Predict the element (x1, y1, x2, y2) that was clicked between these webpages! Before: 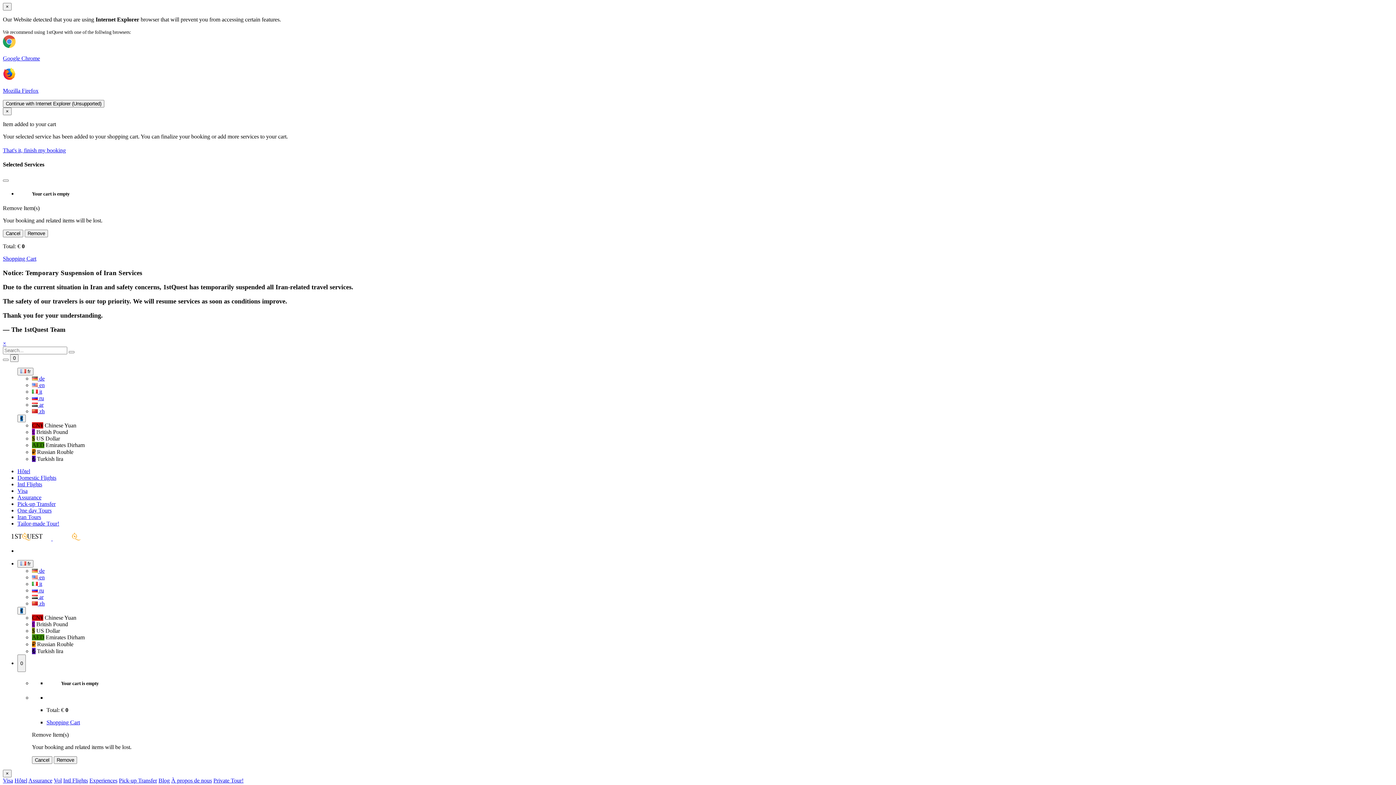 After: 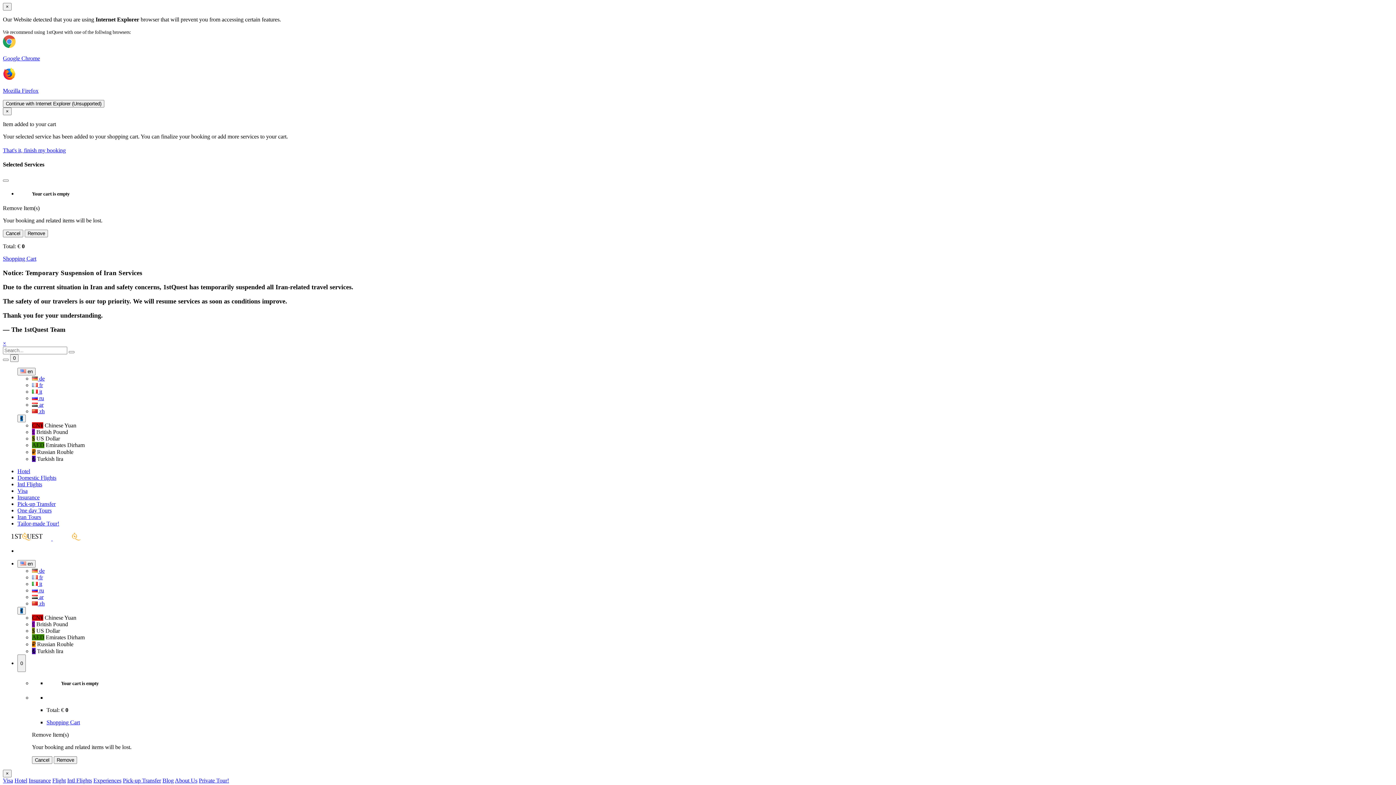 Action: label:  en bbox: (32, 382, 44, 388)